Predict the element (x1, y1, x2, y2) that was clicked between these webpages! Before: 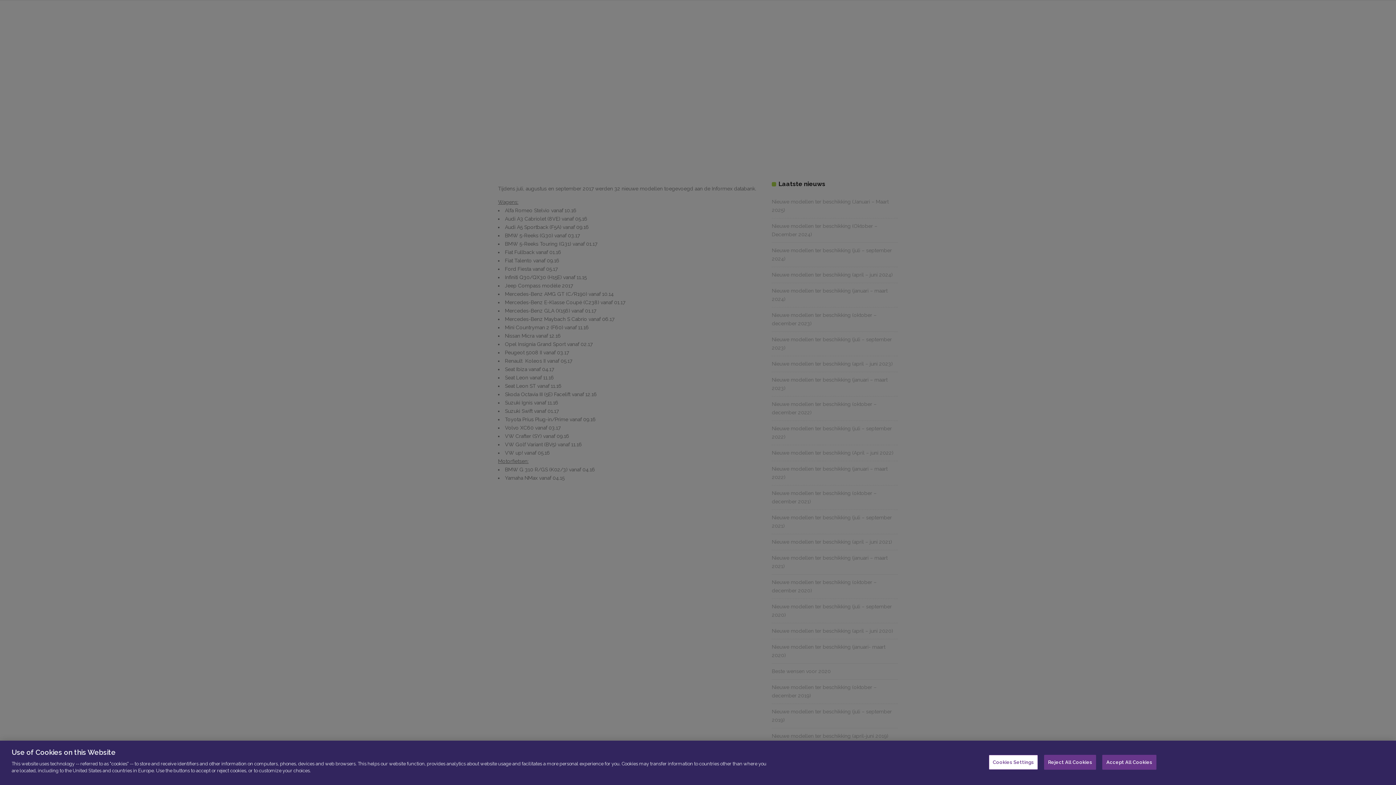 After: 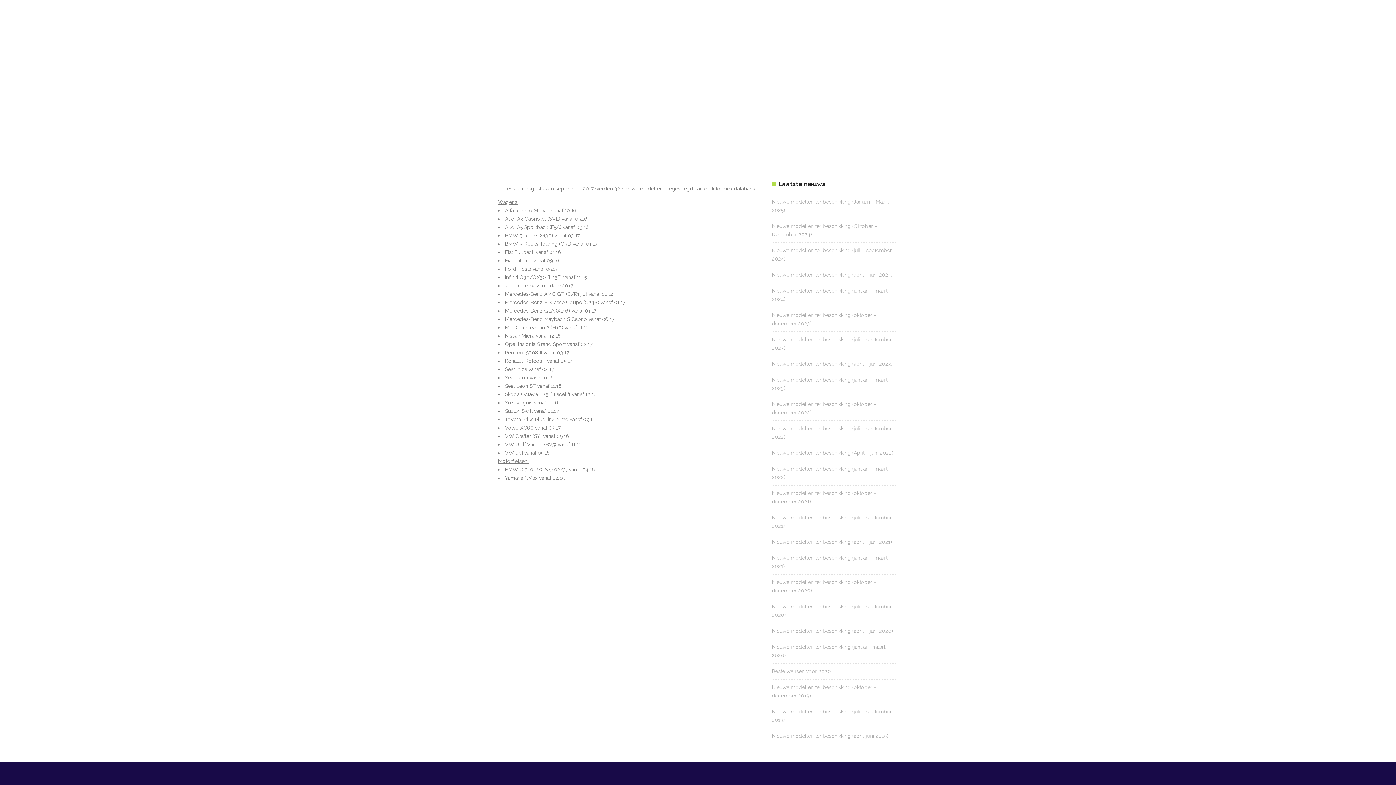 Action: bbox: (1102, 755, 1156, 770) label: Accept All Cookies